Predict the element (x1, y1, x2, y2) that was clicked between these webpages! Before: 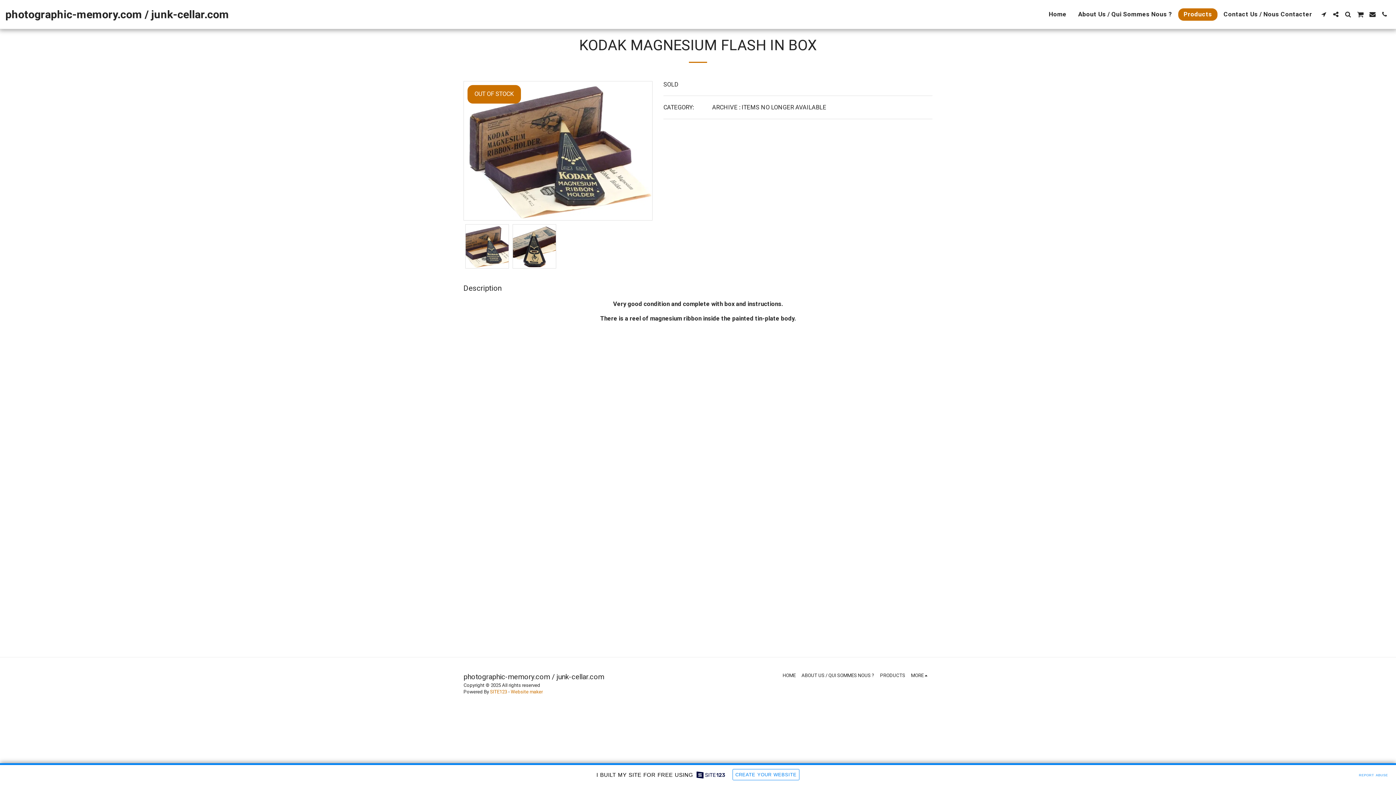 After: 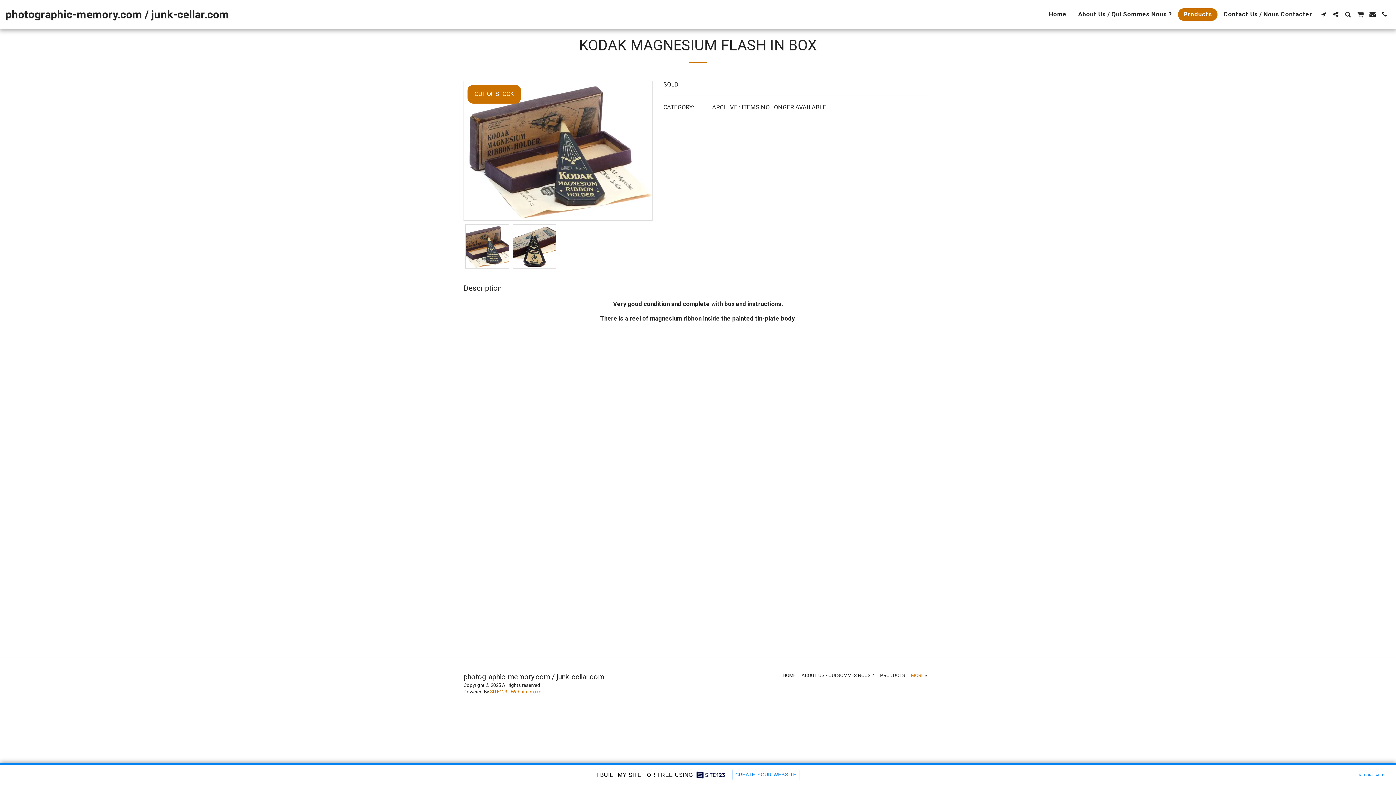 Action: bbox: (911, 672, 929, 679) label: MORE  